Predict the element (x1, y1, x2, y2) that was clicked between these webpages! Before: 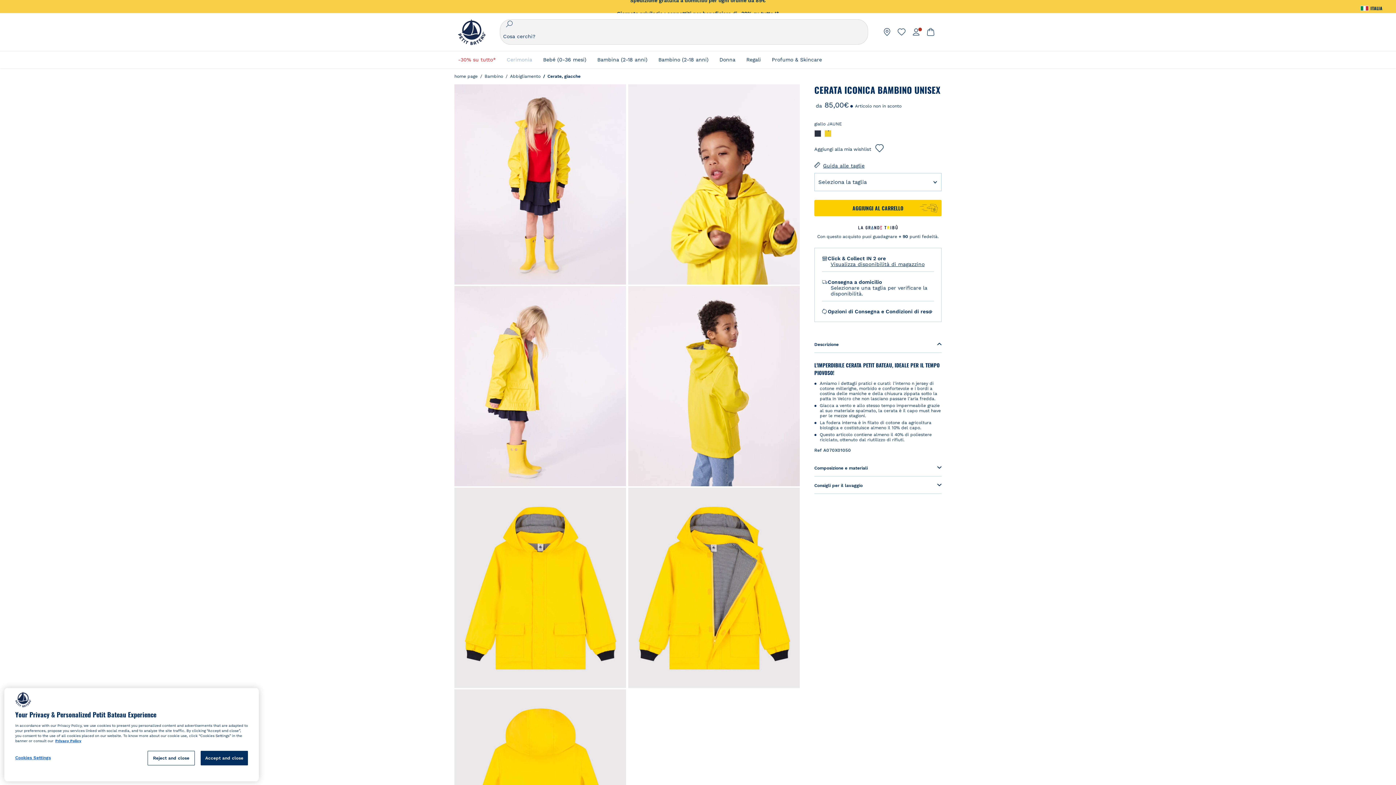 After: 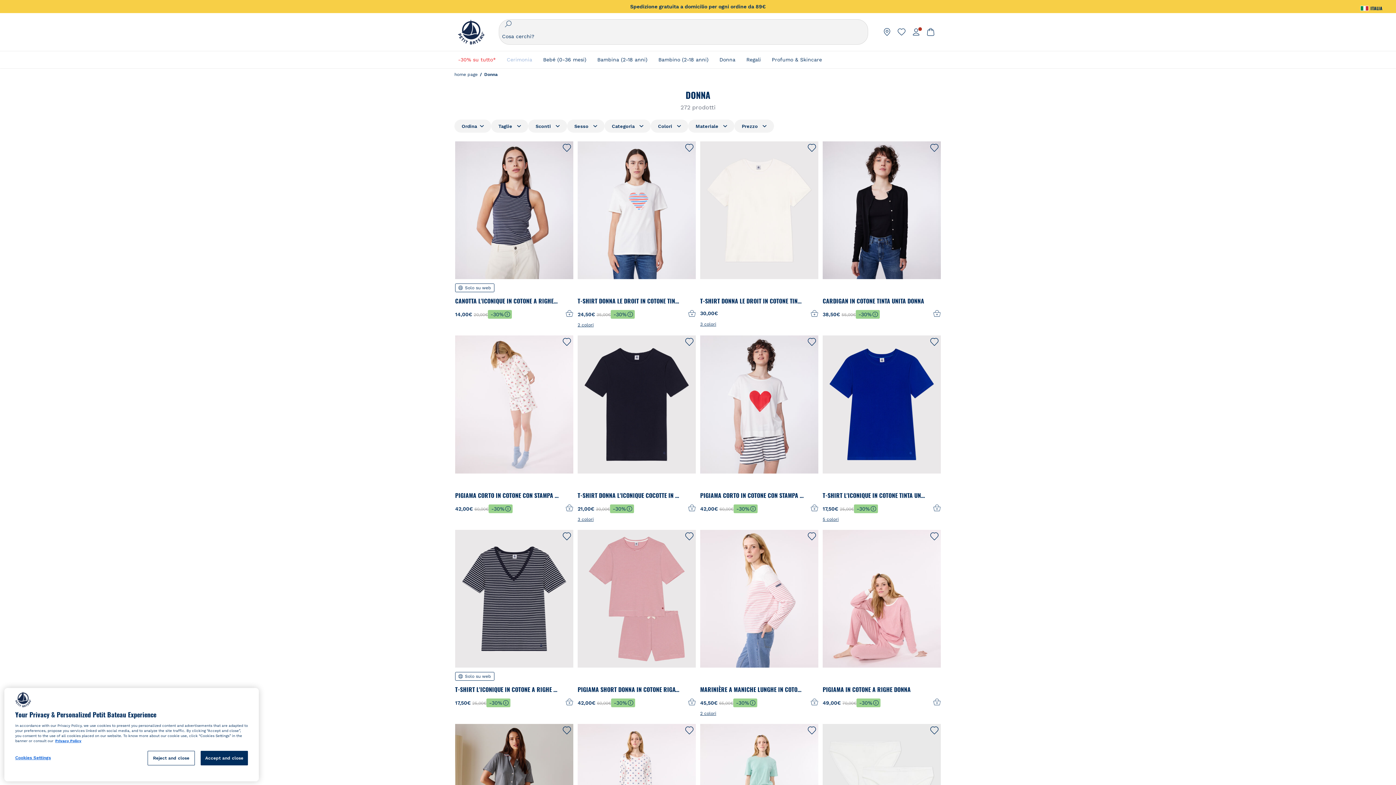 Action: label: Donna bbox: (719, 50, 735, 68)